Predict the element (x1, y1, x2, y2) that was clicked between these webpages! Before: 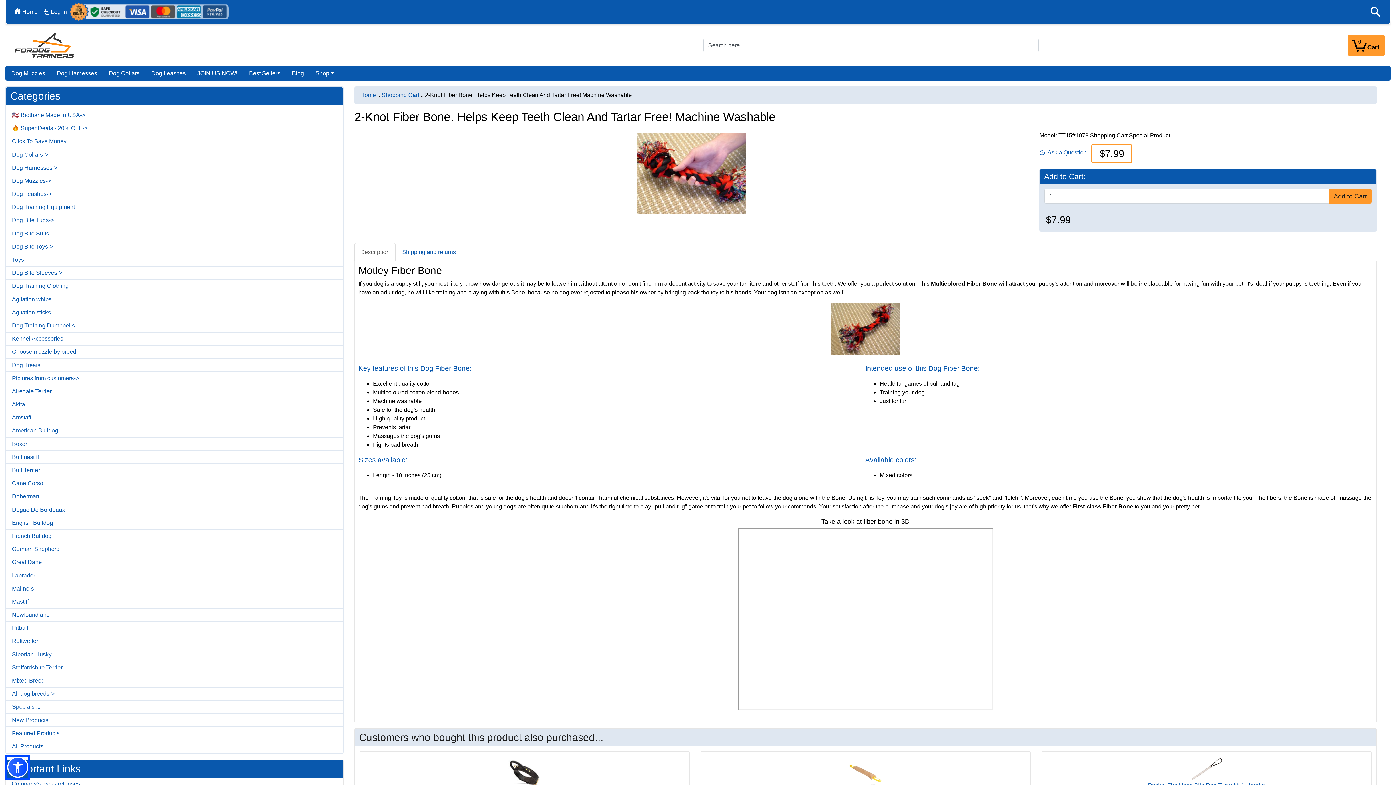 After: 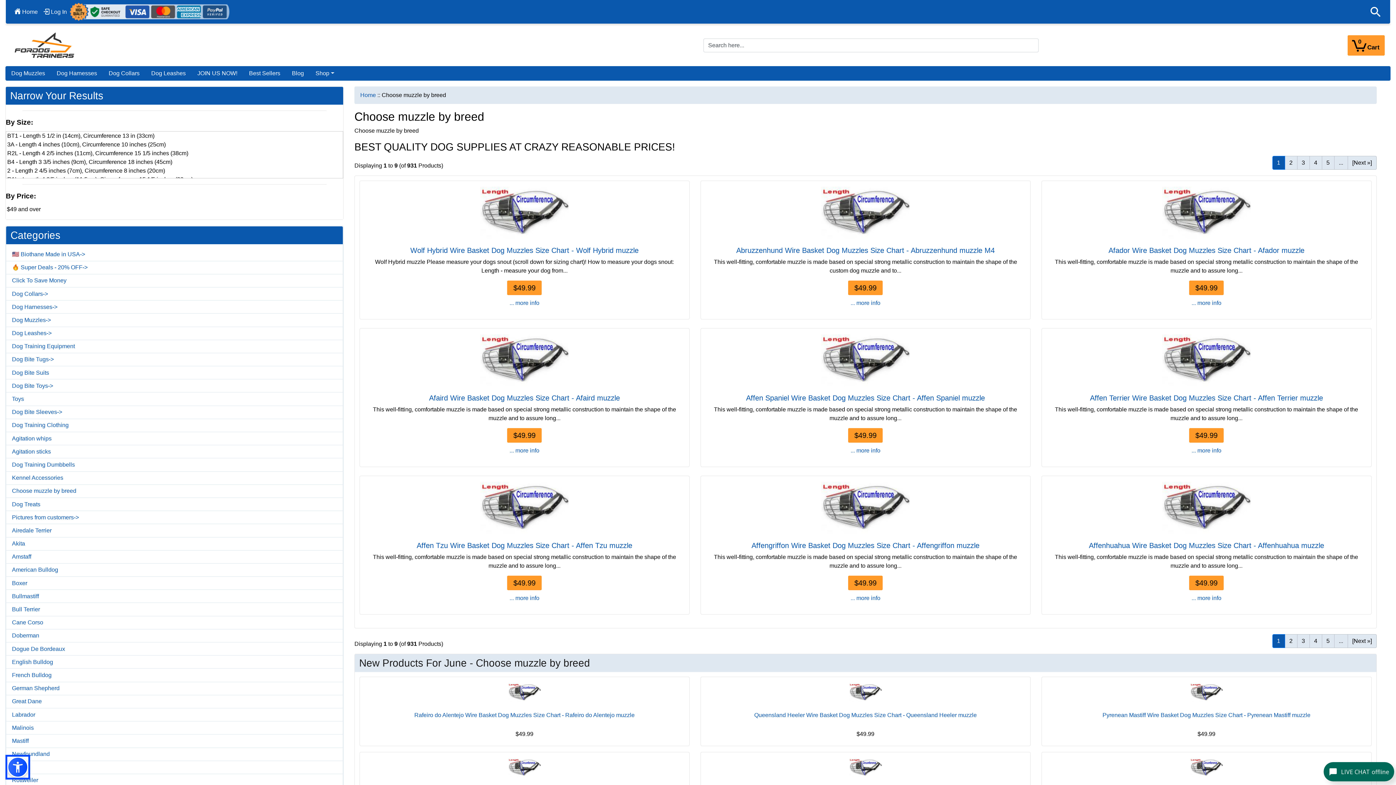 Action: label: Choose muzzle by breed bbox: (6, 345, 342, 358)